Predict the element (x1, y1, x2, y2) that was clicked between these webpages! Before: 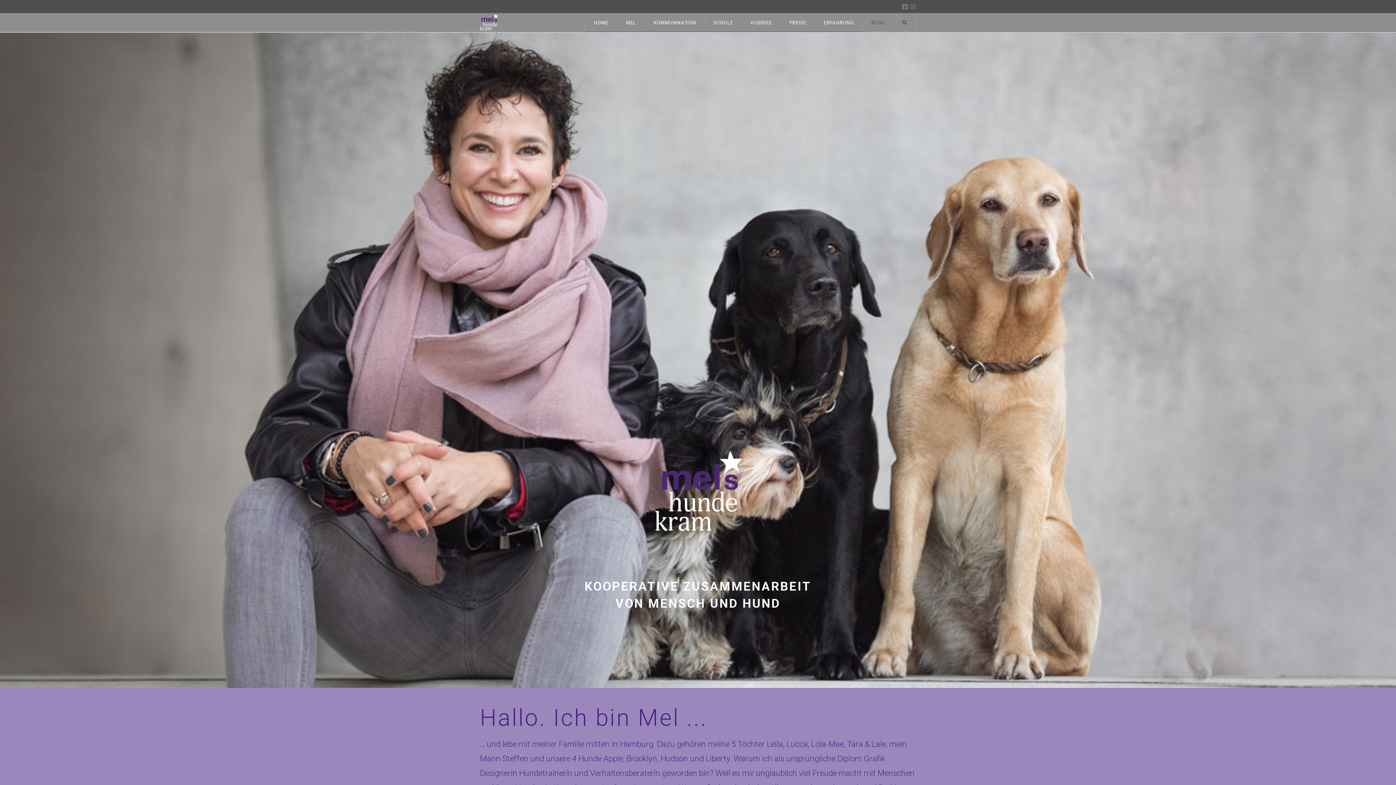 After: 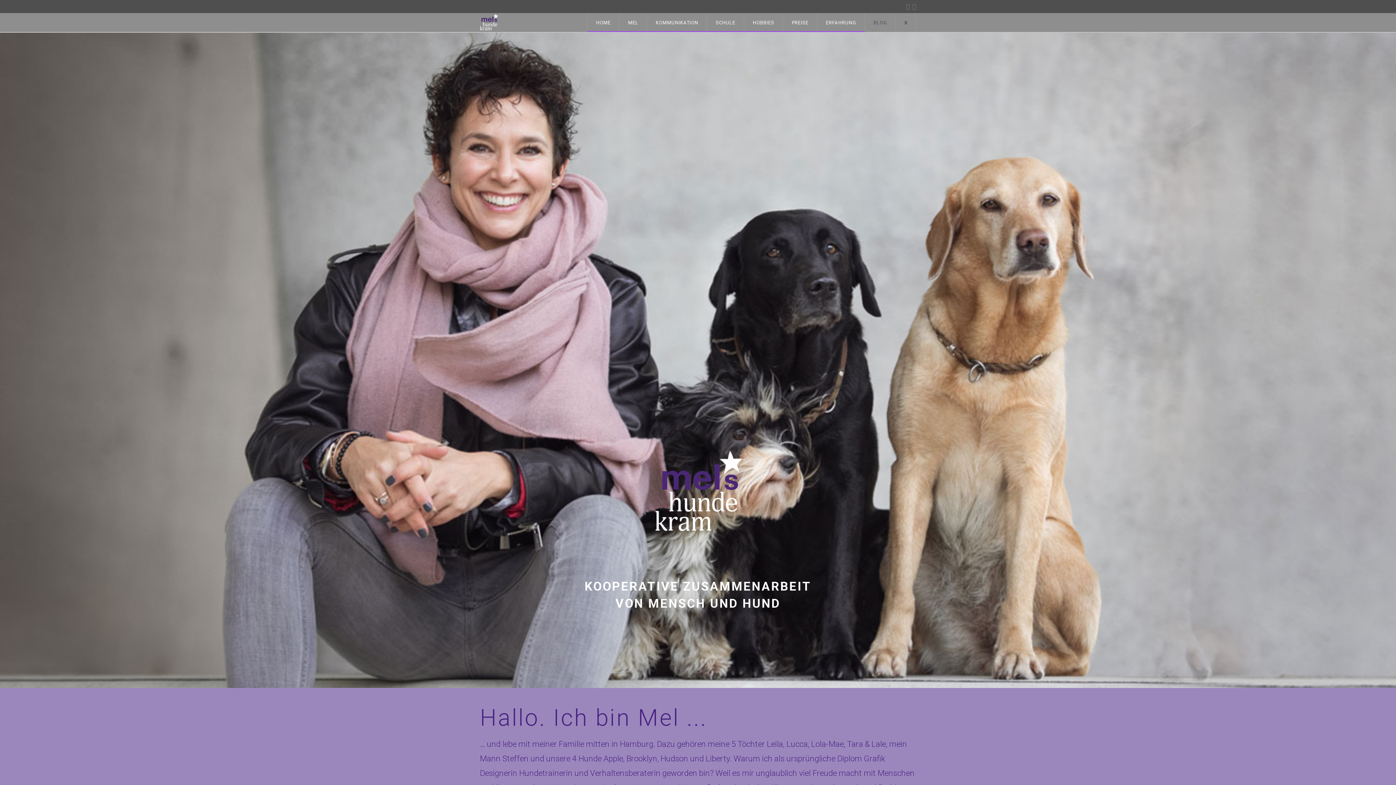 Action: bbox: (480, 13, 498, 32)